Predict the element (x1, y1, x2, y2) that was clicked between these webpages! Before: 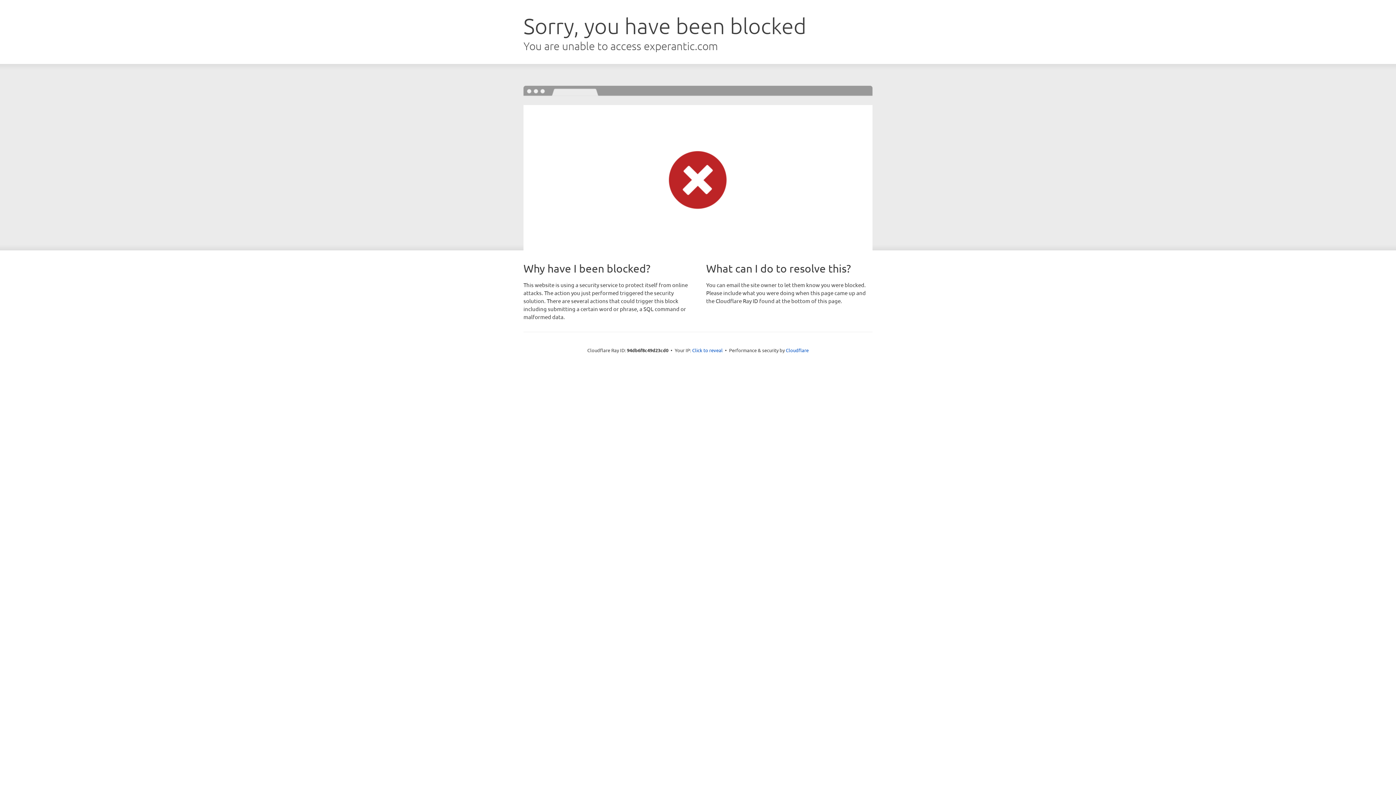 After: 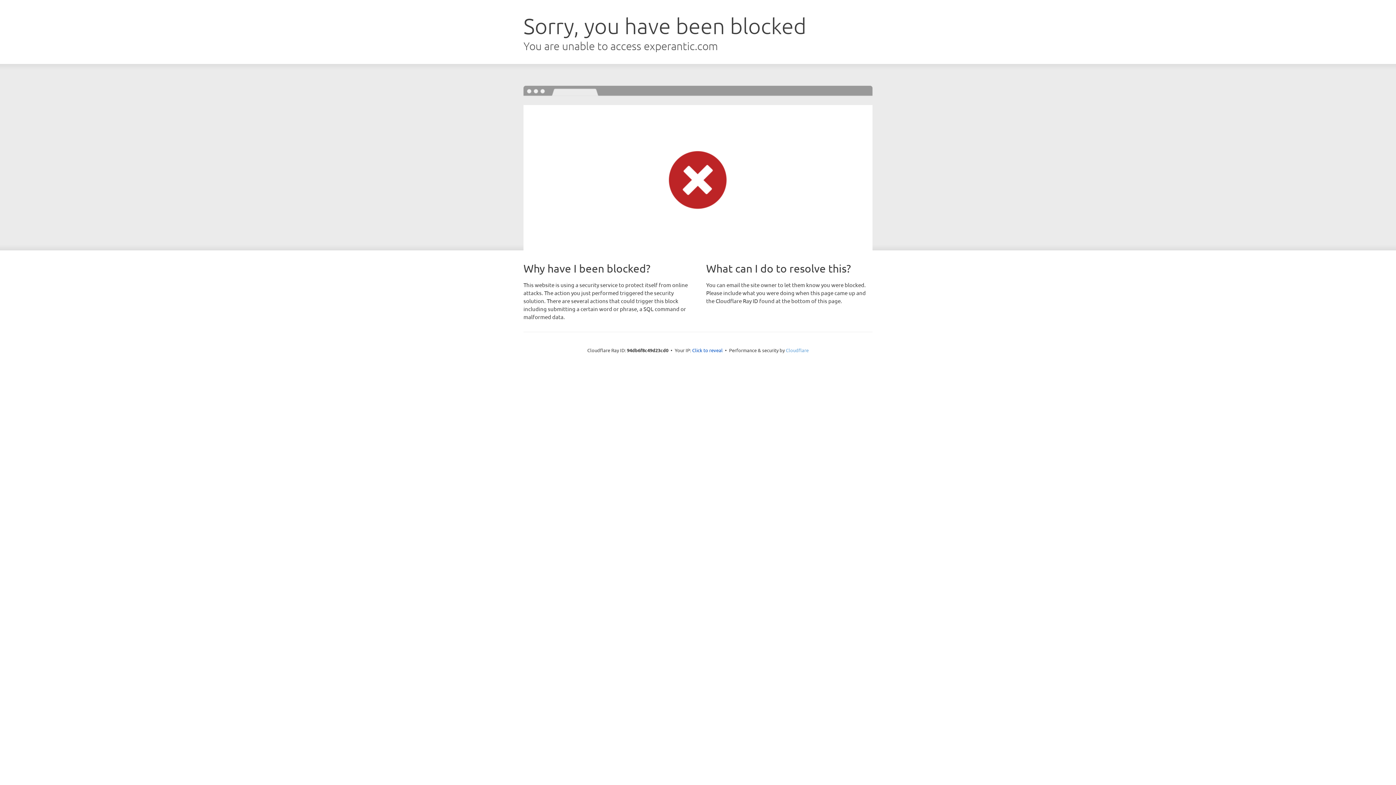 Action: label: Cloudflare bbox: (786, 347, 808, 353)